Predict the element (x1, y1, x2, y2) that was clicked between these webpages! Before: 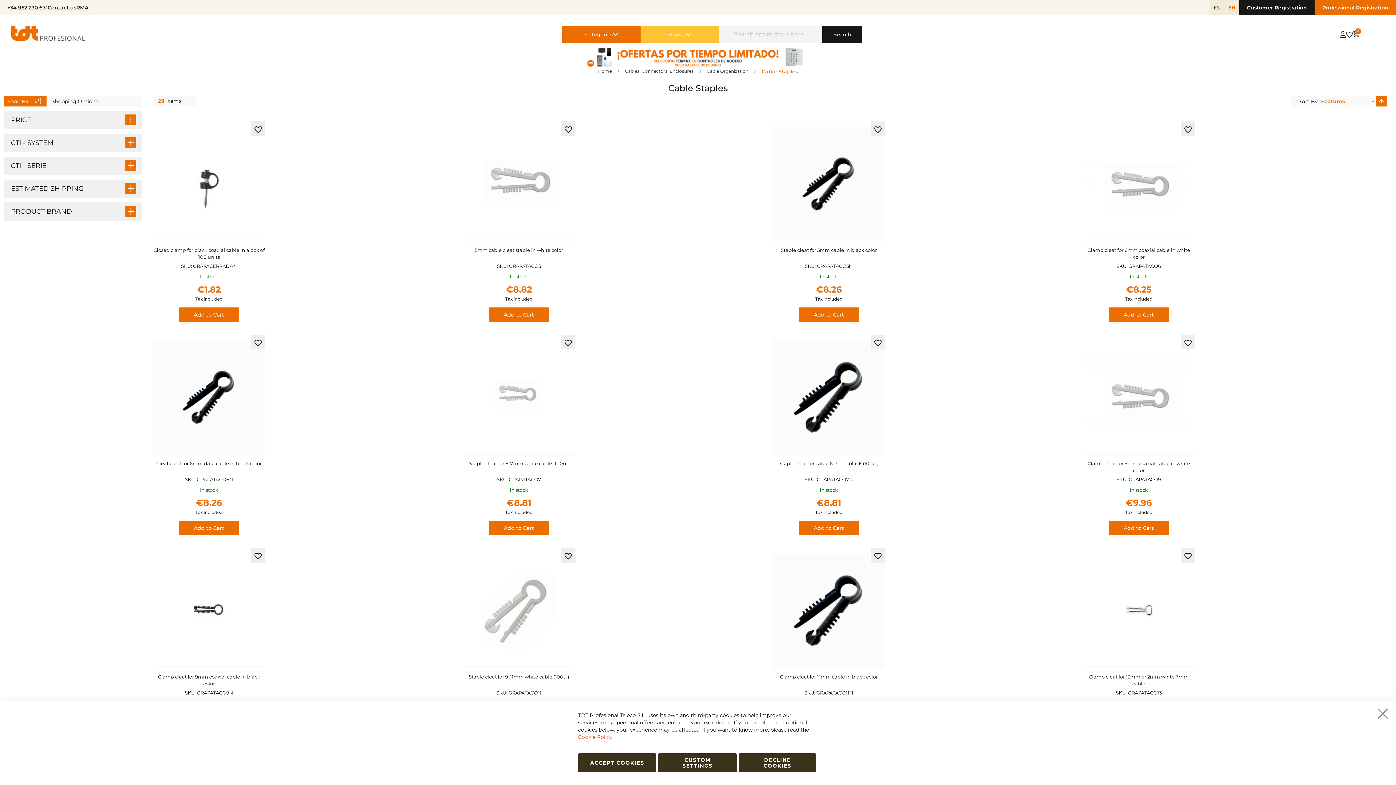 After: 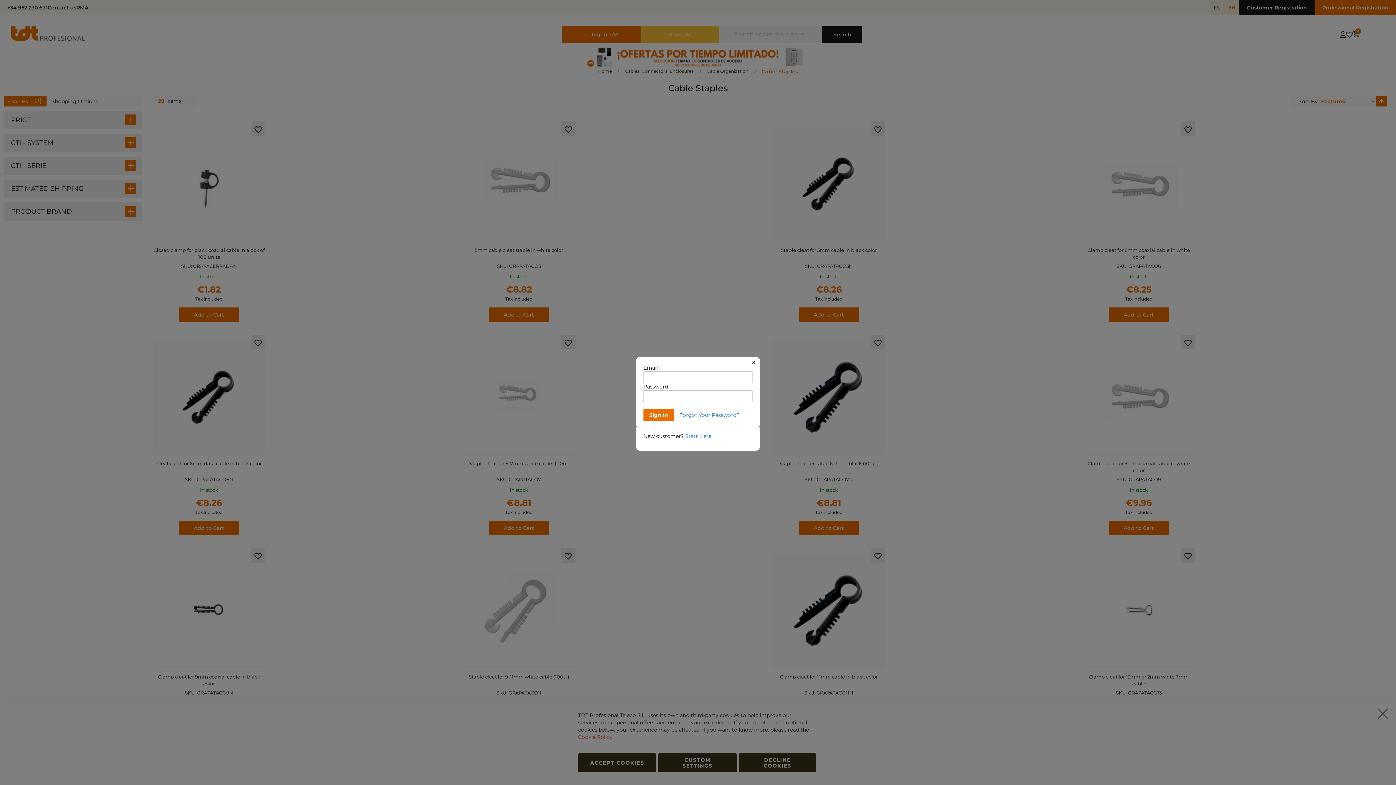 Action: bbox: (870, 334, 885, 349) label: Add to Wish List